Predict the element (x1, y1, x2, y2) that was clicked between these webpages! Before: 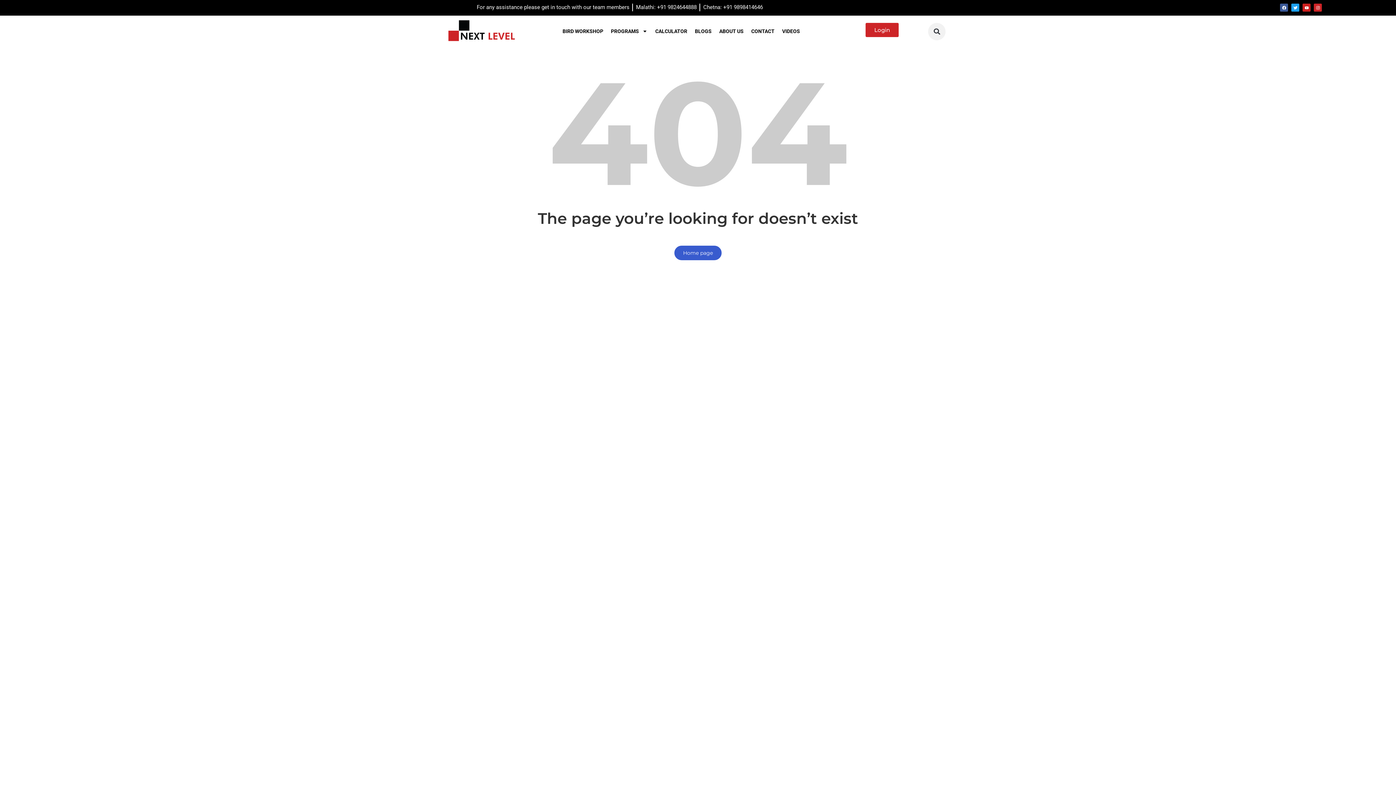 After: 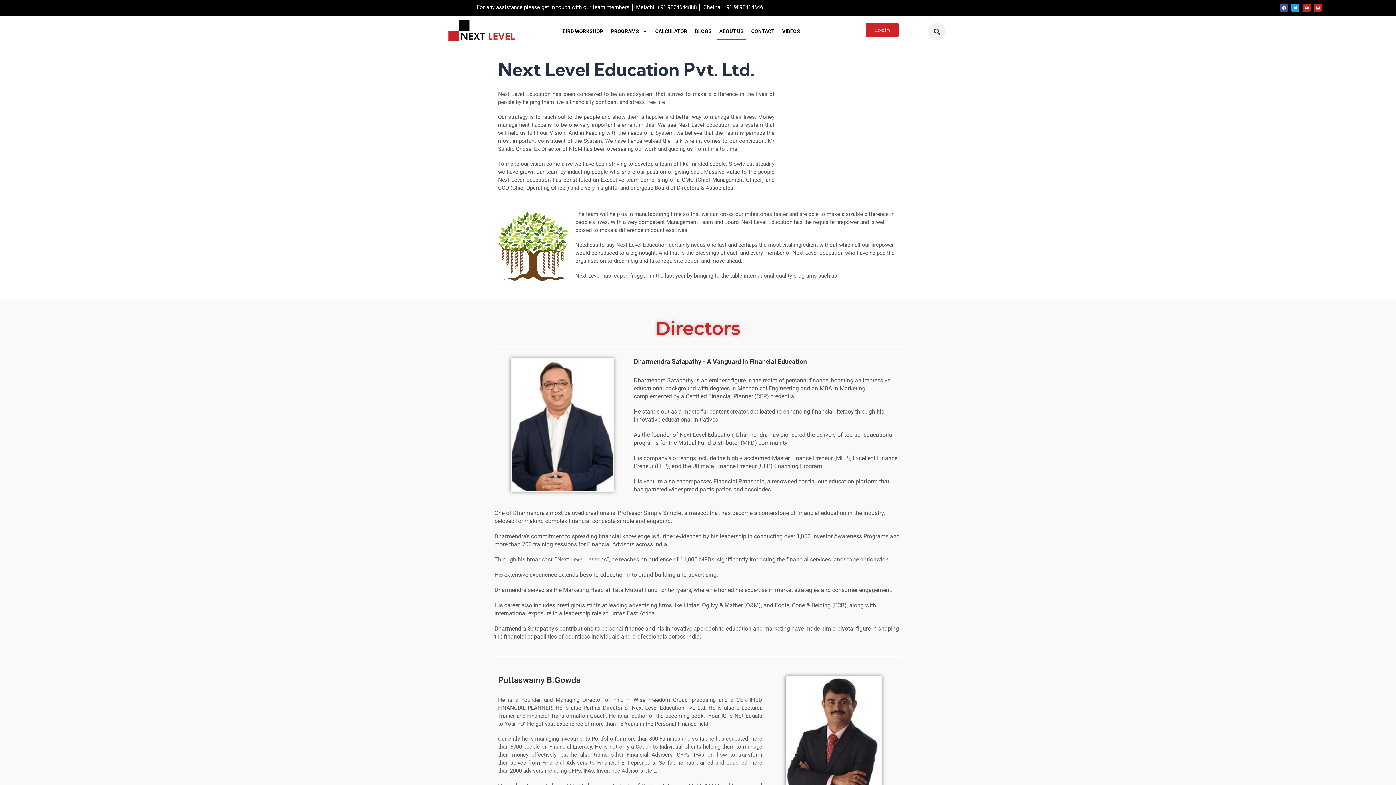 Action: bbox: (716, 22, 746, 39) label: ABOUT US